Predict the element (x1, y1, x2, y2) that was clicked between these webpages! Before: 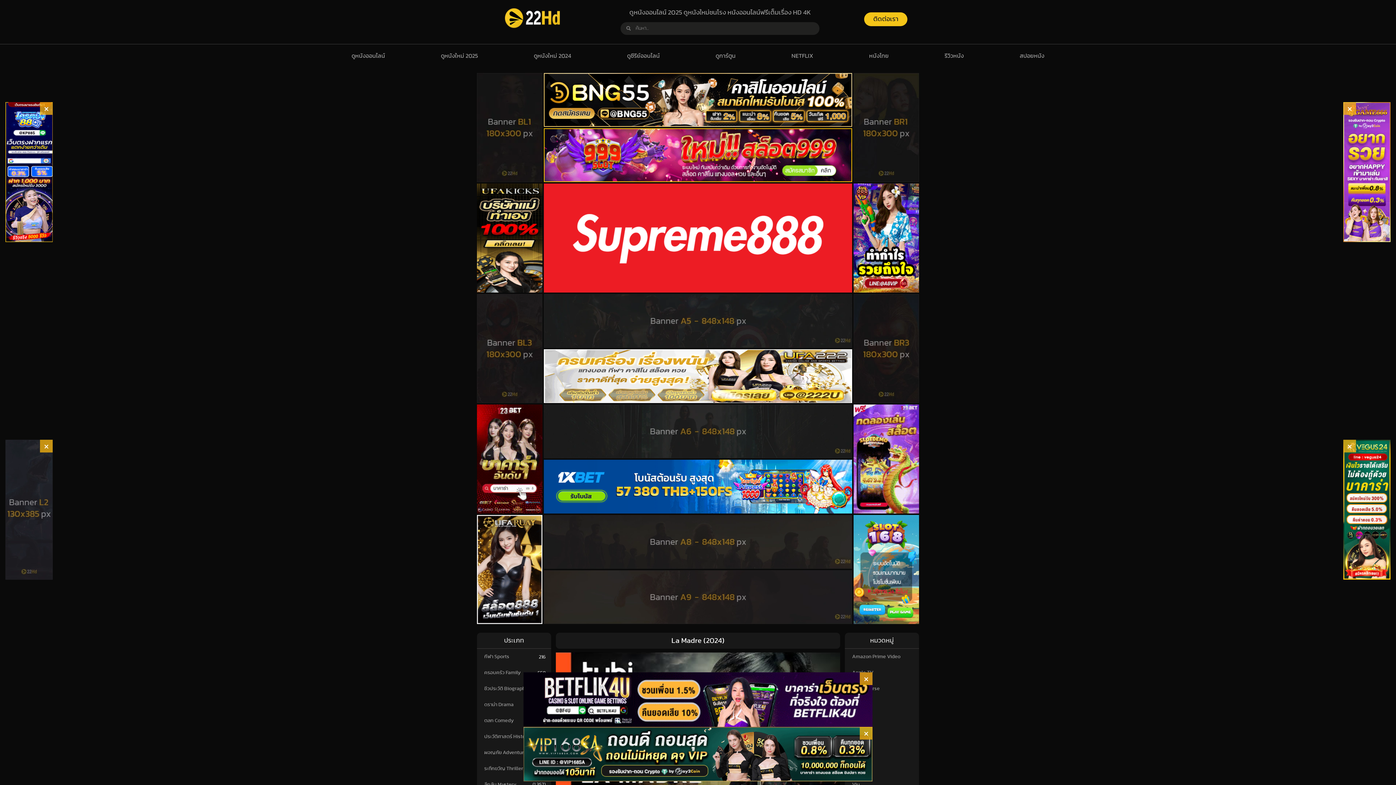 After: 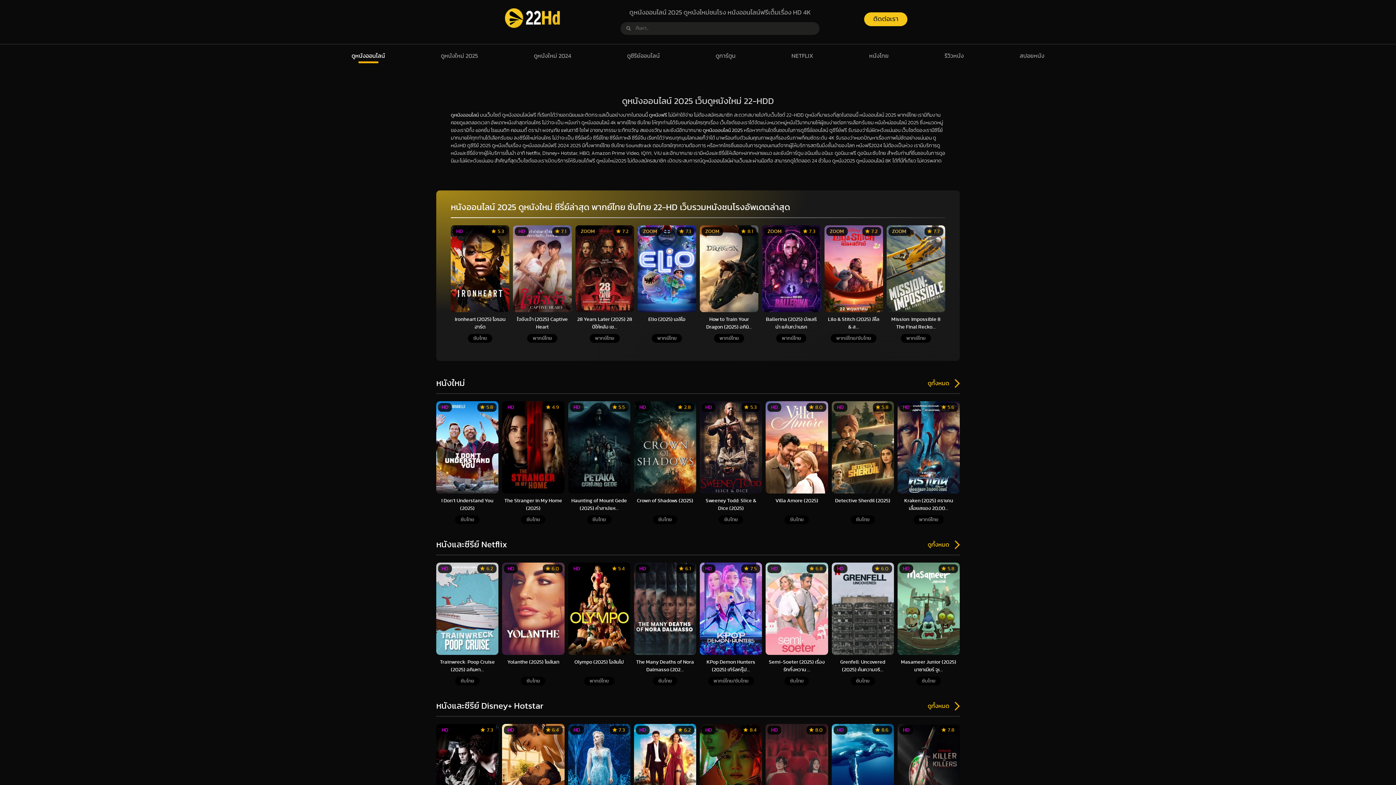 Action: bbox: (504, 23, 559, 28)